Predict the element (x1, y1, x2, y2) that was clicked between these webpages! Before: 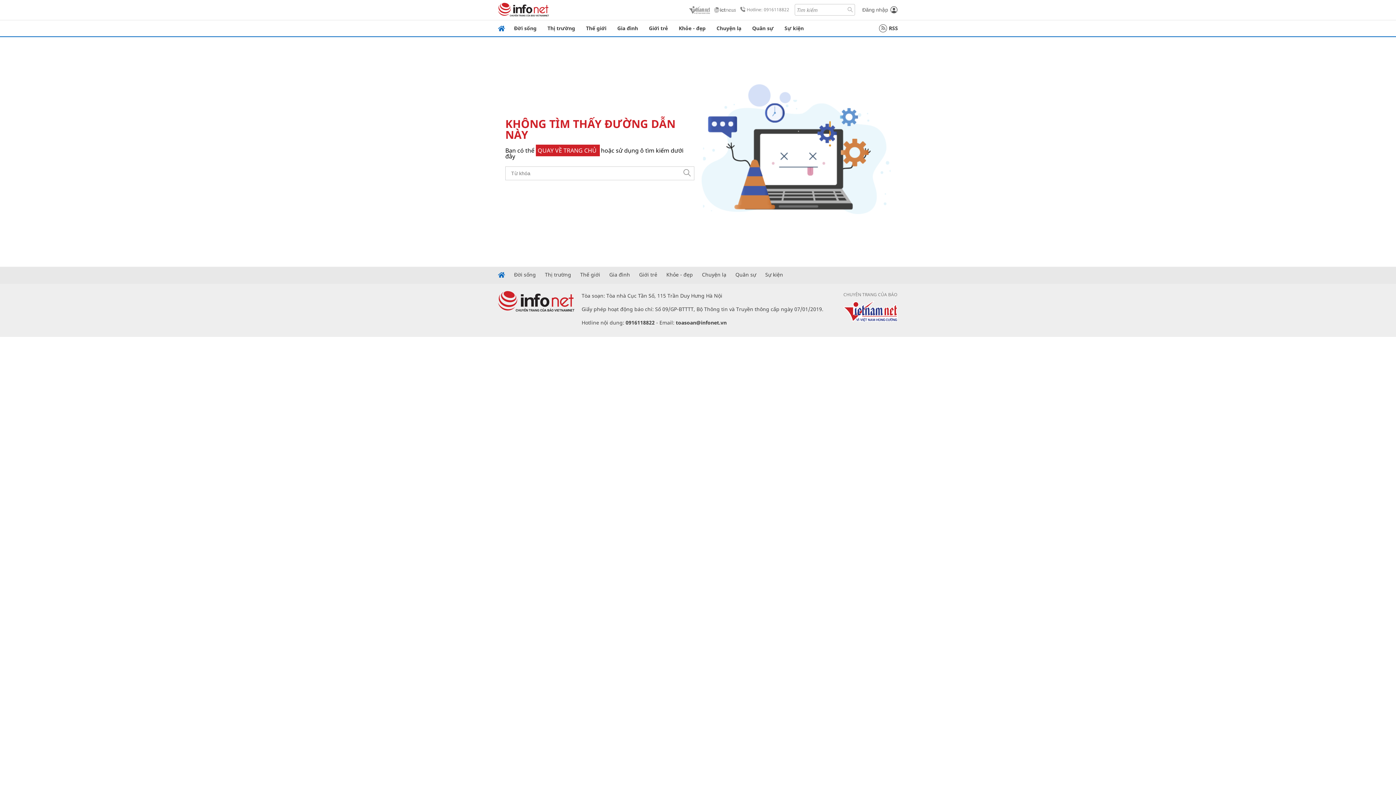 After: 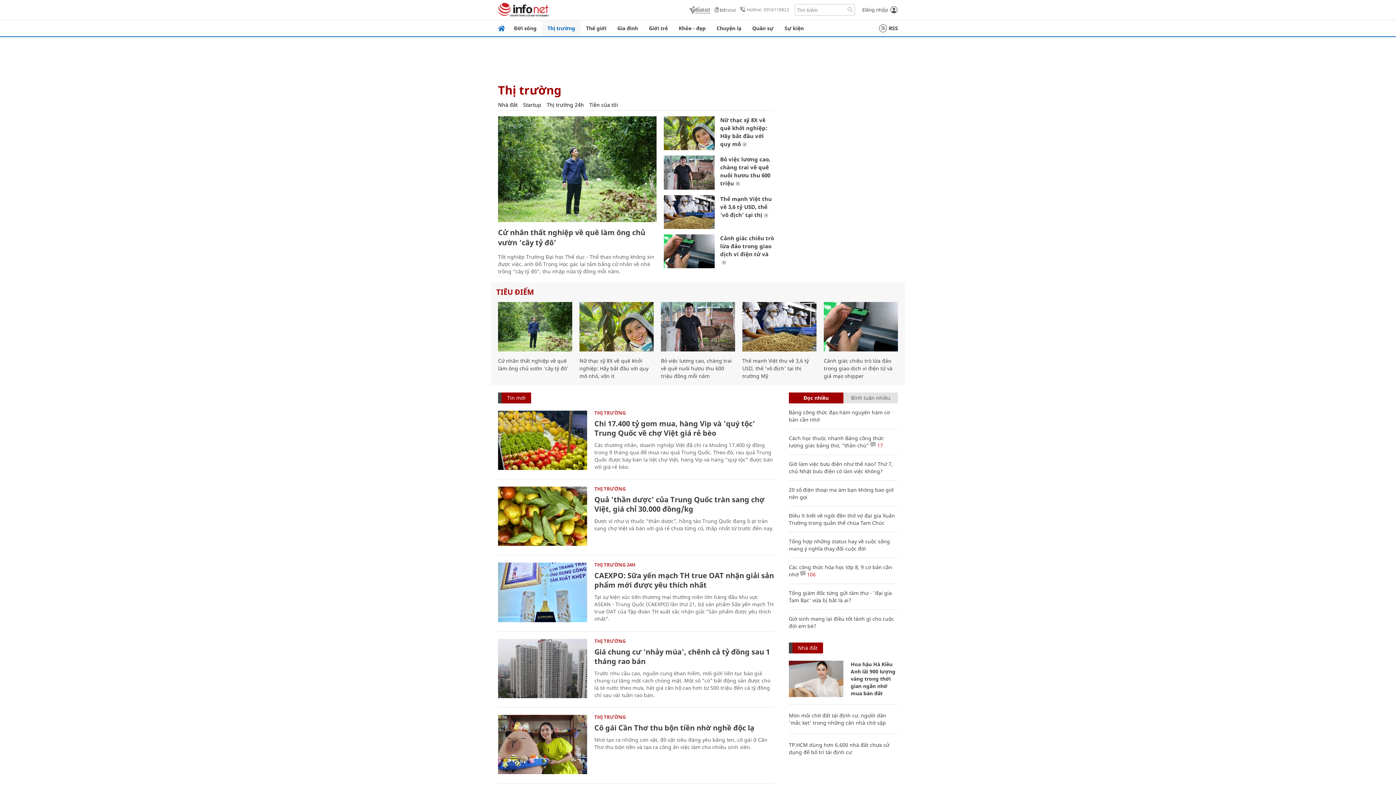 Action: label: Thị trường bbox: (542, 20, 580, 36)